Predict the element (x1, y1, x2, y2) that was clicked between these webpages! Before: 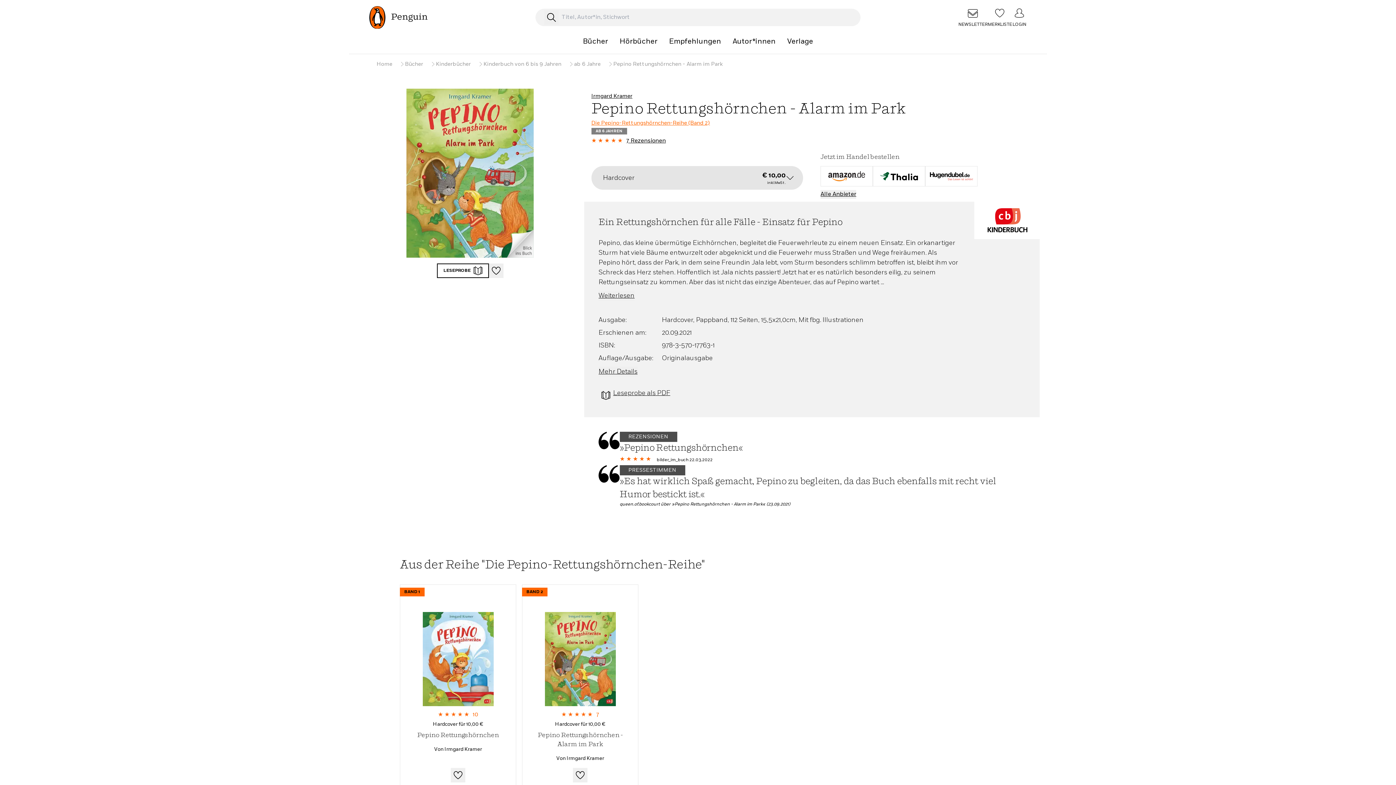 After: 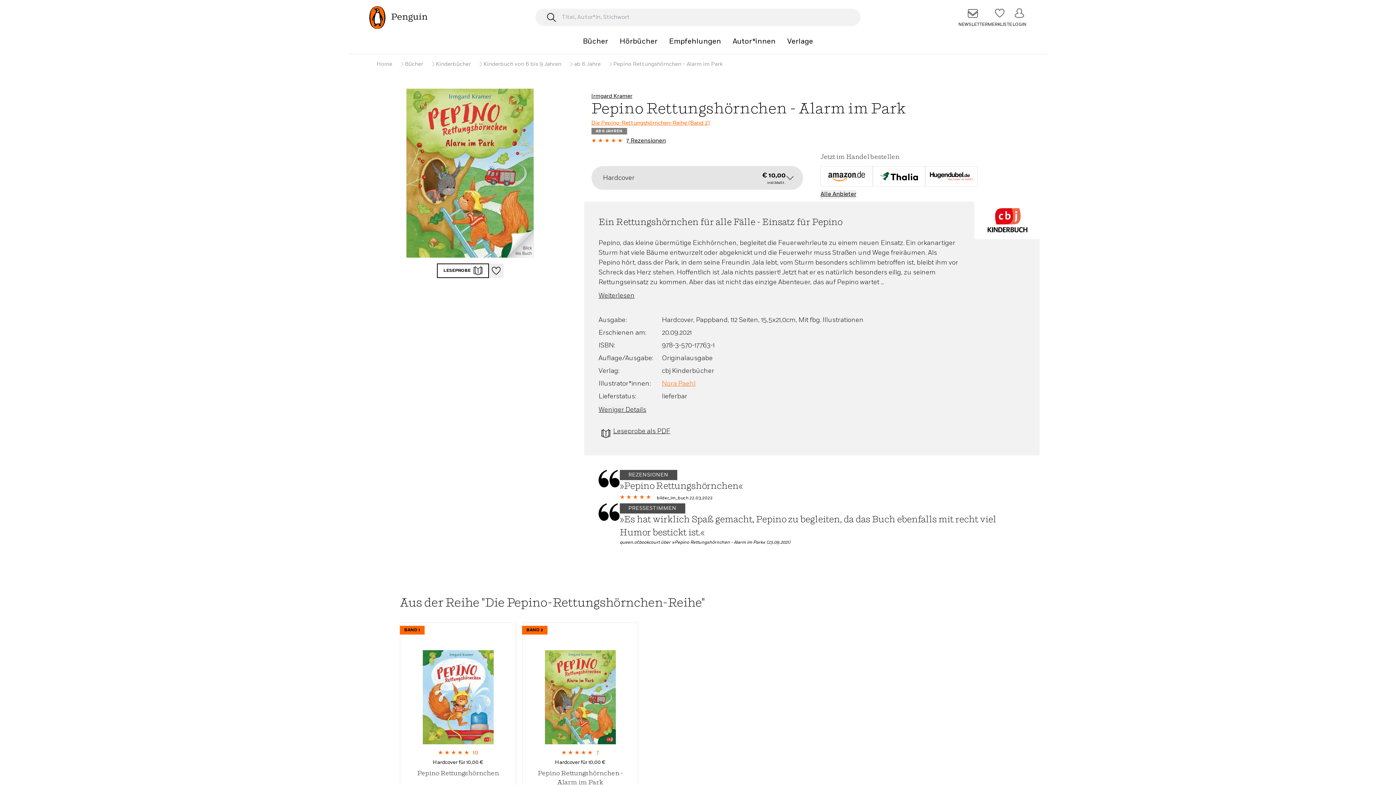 Action: label: Mehr Details bbox: (598, 366, 637, 376)